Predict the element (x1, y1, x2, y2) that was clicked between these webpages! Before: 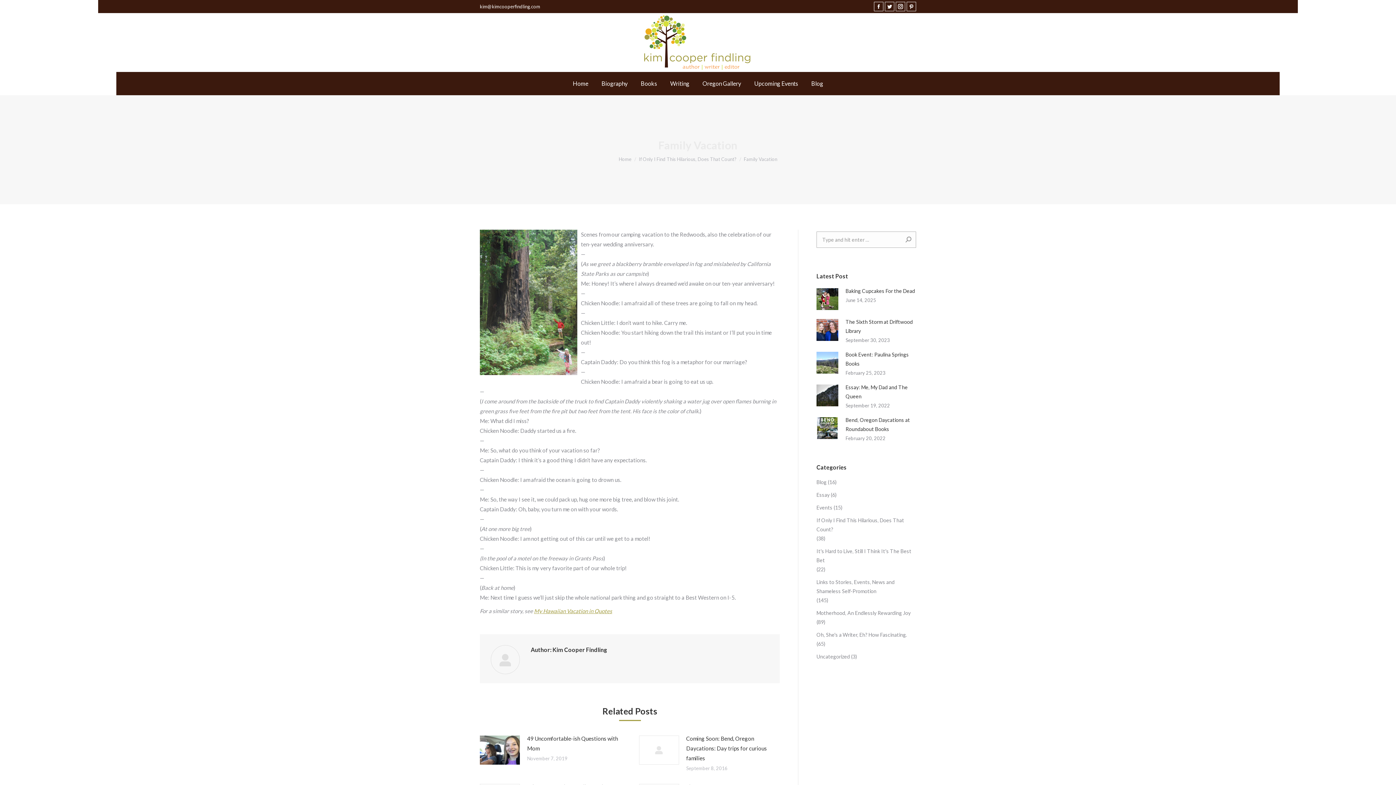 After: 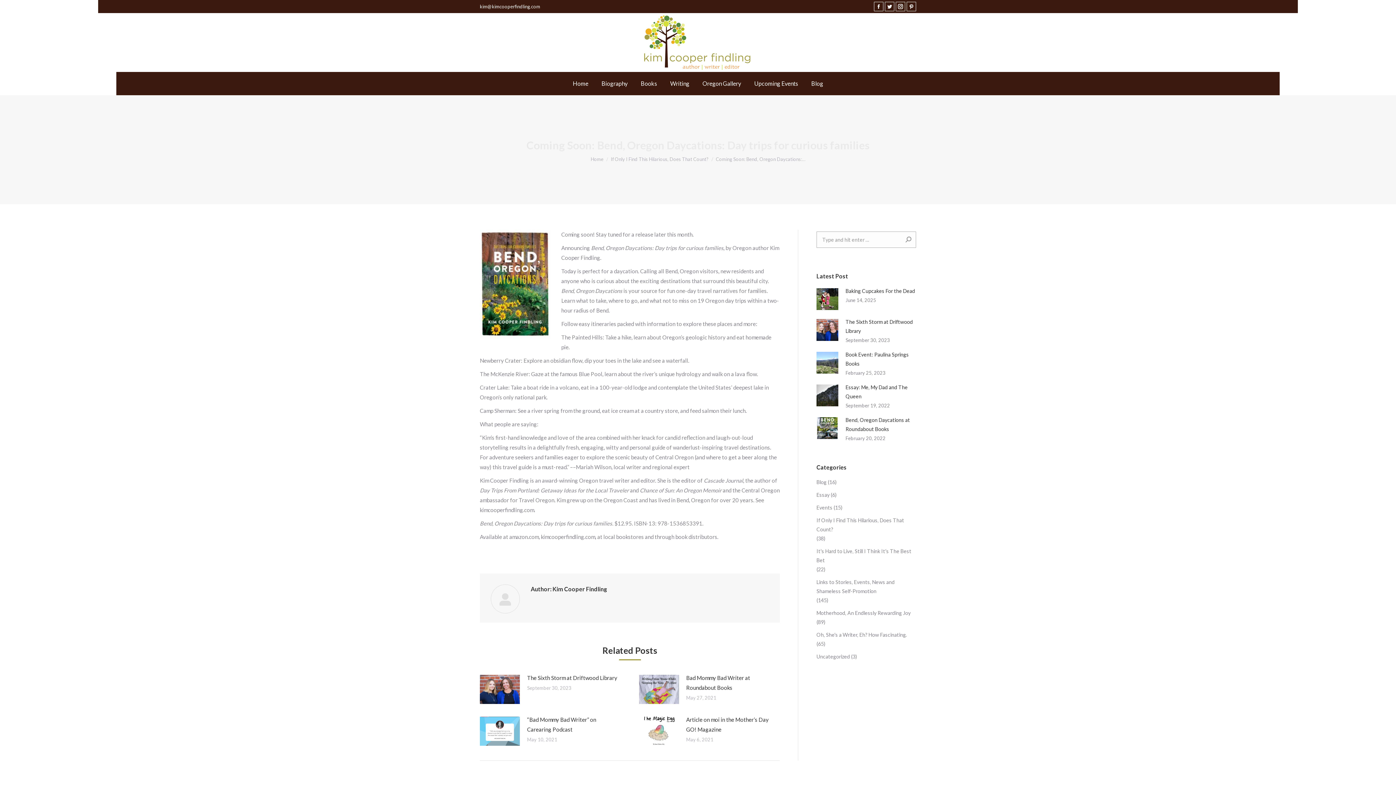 Action: label: Post image bbox: (639, 736, 679, 765)